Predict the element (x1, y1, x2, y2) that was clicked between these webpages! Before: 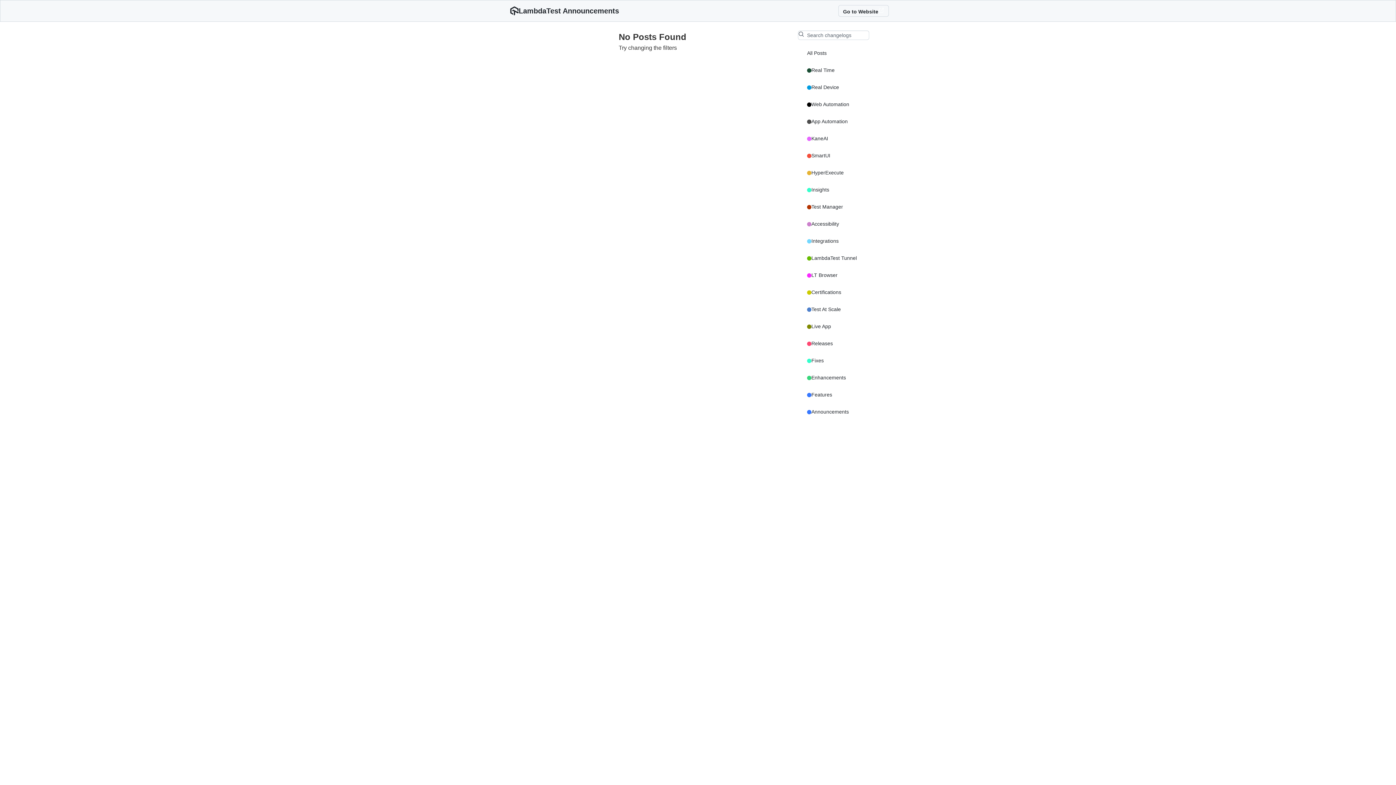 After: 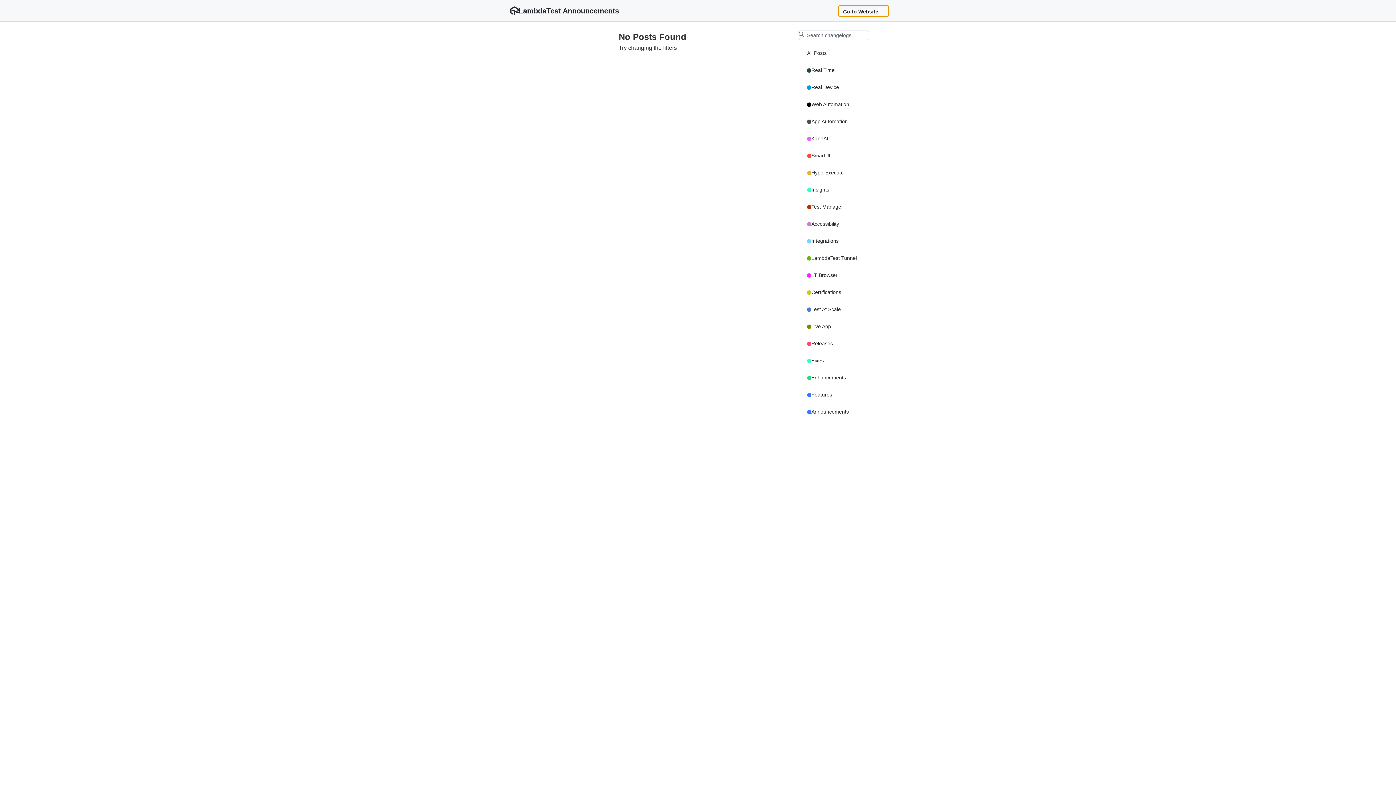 Action: label: Go to Website bbox: (838, 5, 889, 16)